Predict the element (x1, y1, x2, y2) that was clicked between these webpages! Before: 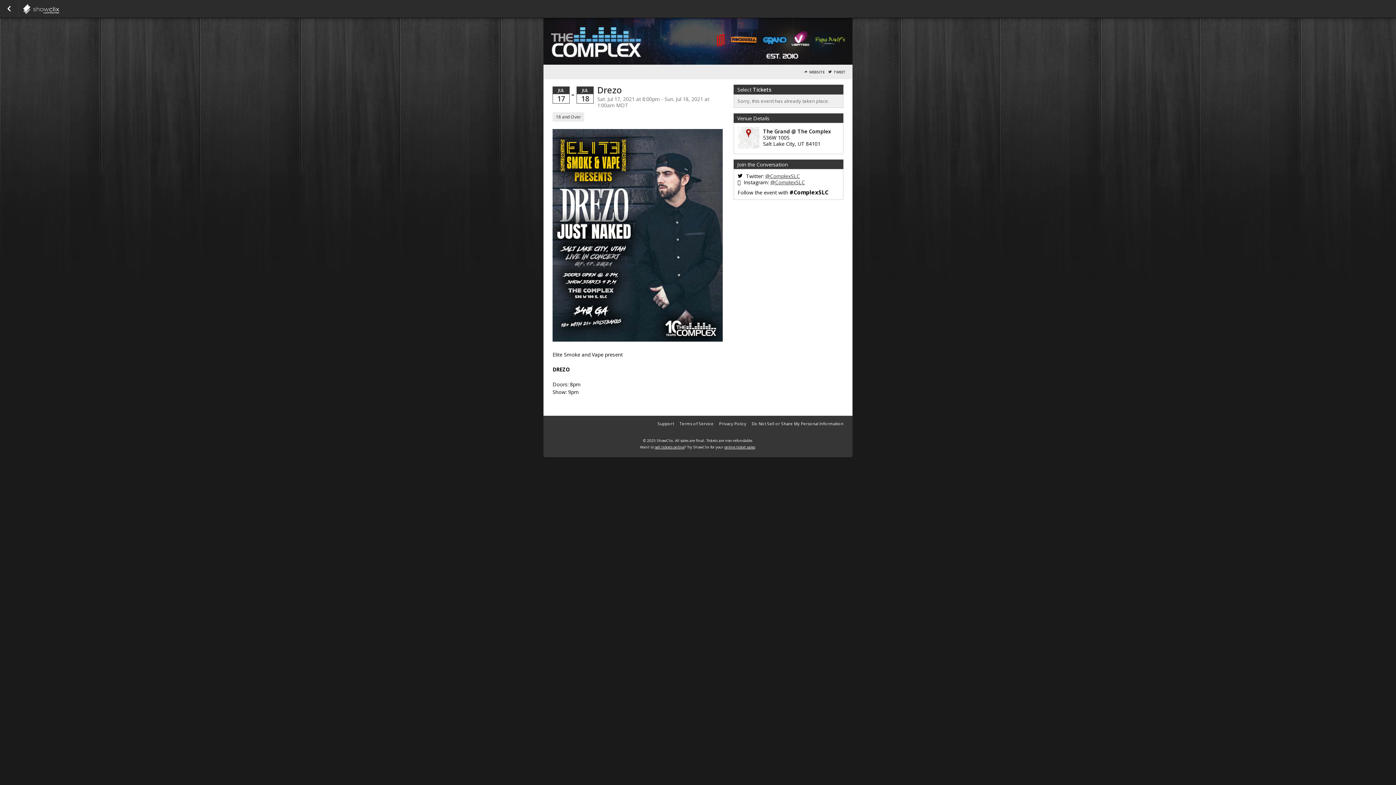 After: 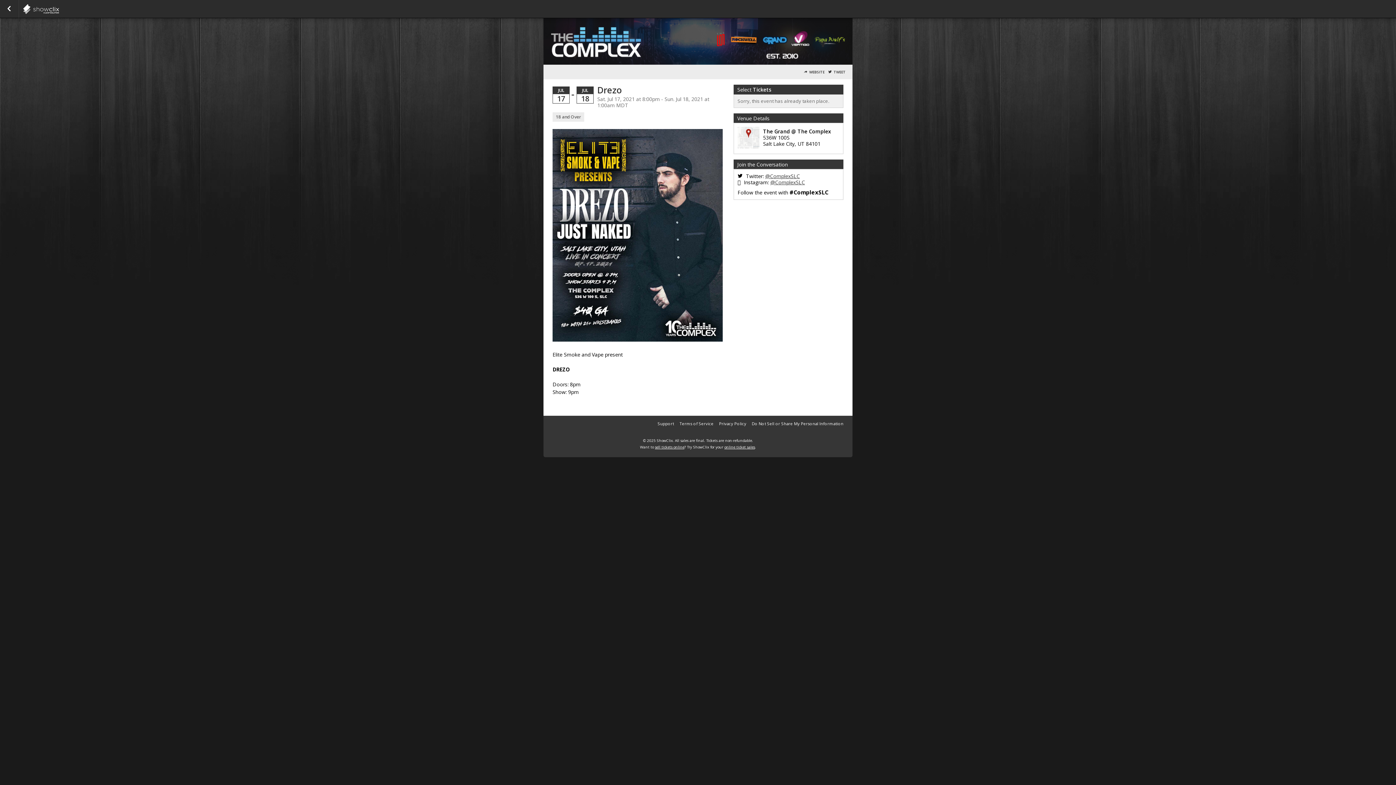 Action: label: @ComplexSLC bbox: (765, 172, 800, 179)